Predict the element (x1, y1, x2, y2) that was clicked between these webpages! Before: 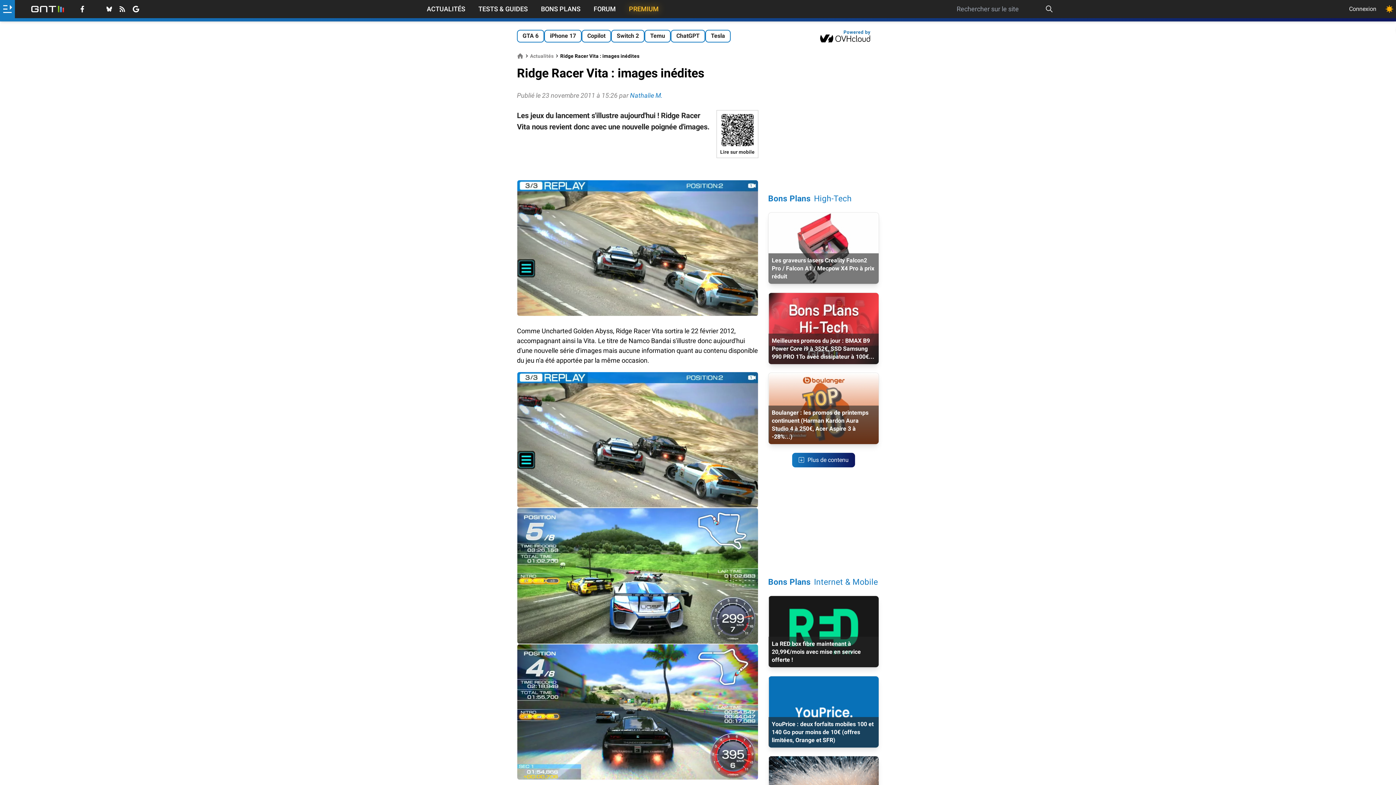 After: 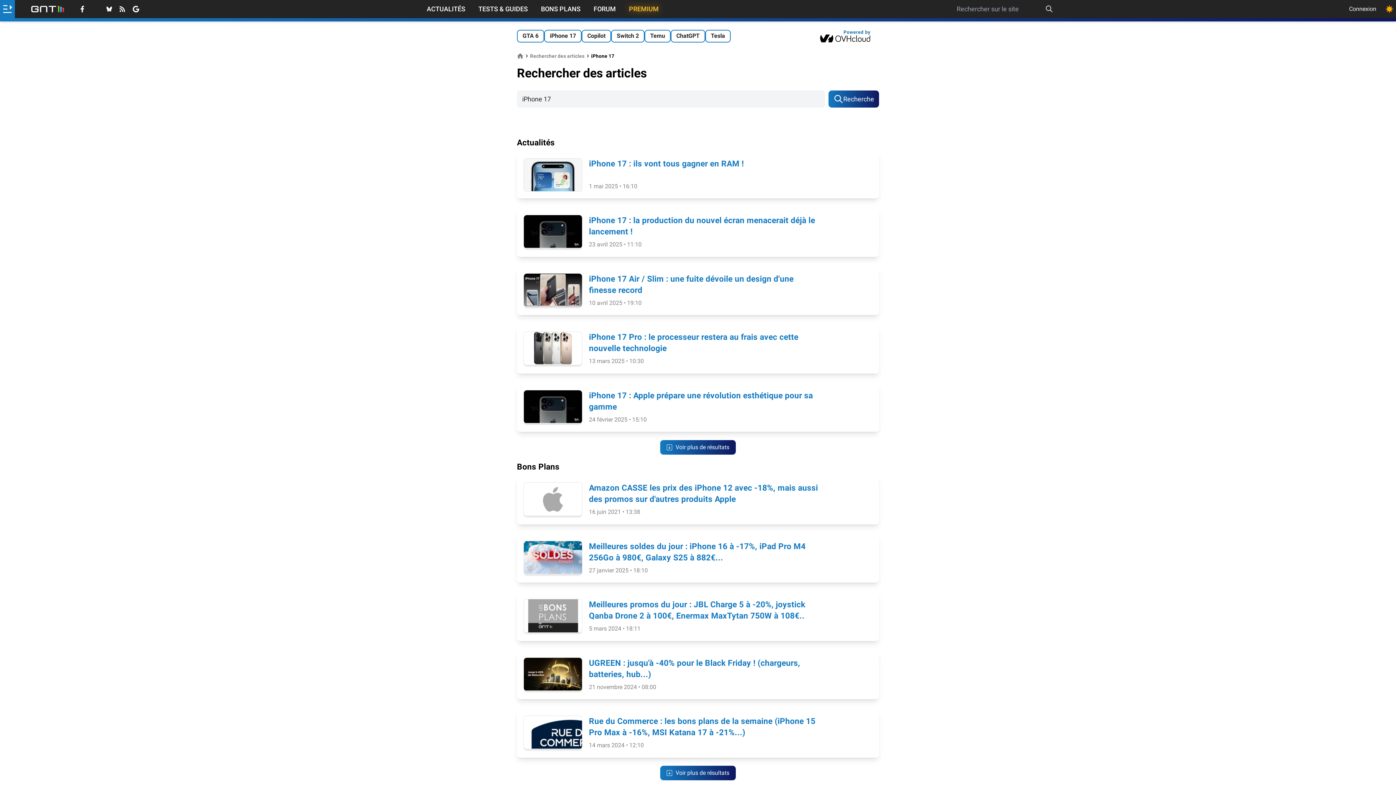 Action: bbox: (544, 29, 581, 42) label: iPhone 17